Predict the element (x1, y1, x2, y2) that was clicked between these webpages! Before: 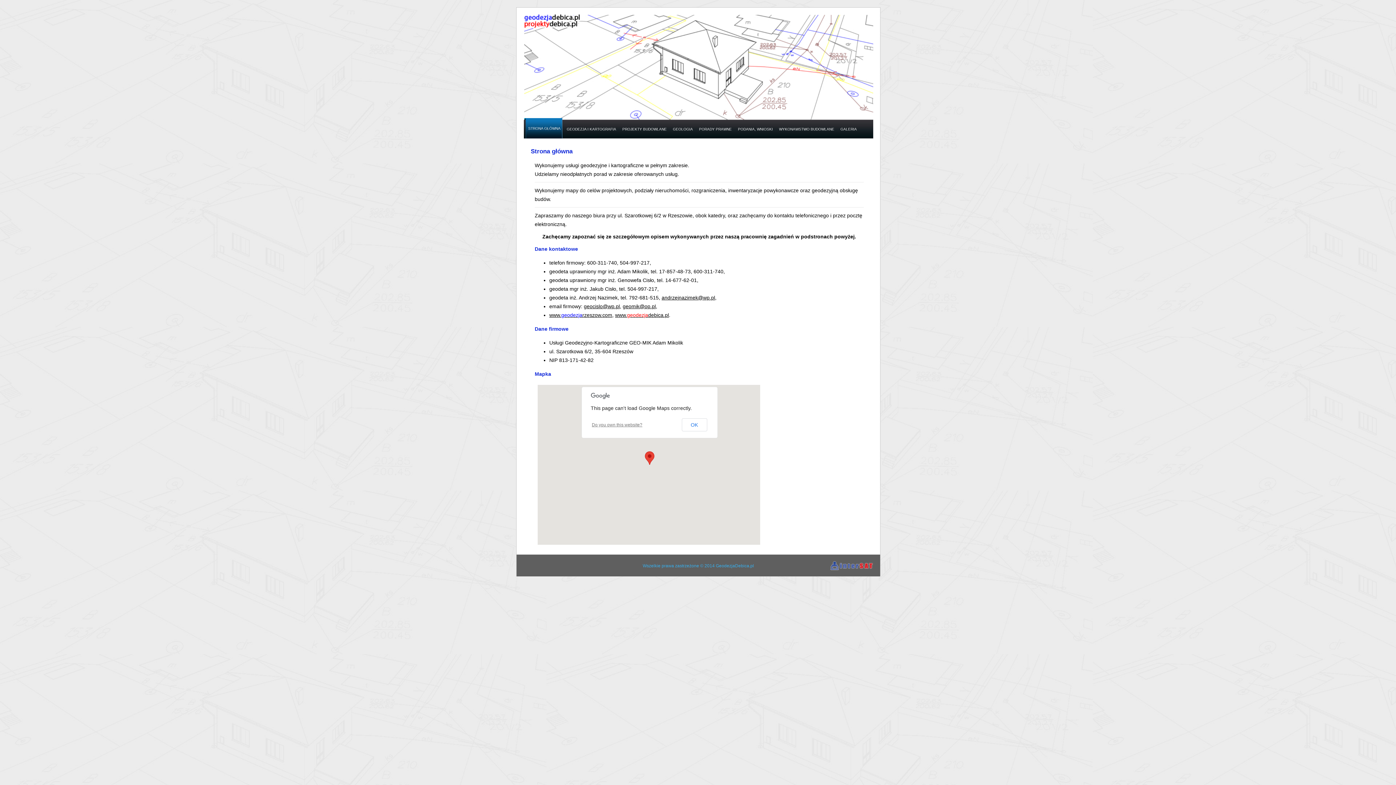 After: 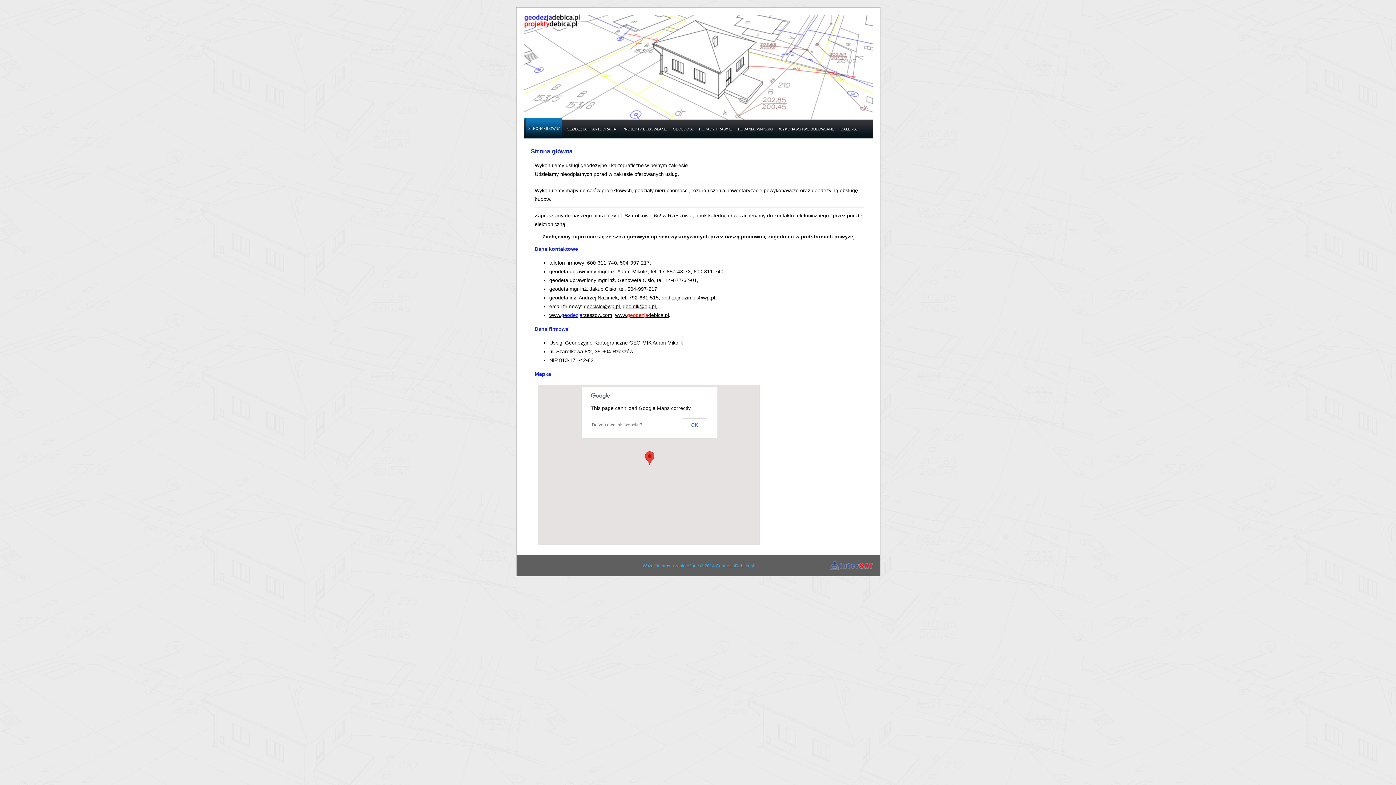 Action: bbox: (524, 117, 562, 138) label: STRONA GŁÓWNA